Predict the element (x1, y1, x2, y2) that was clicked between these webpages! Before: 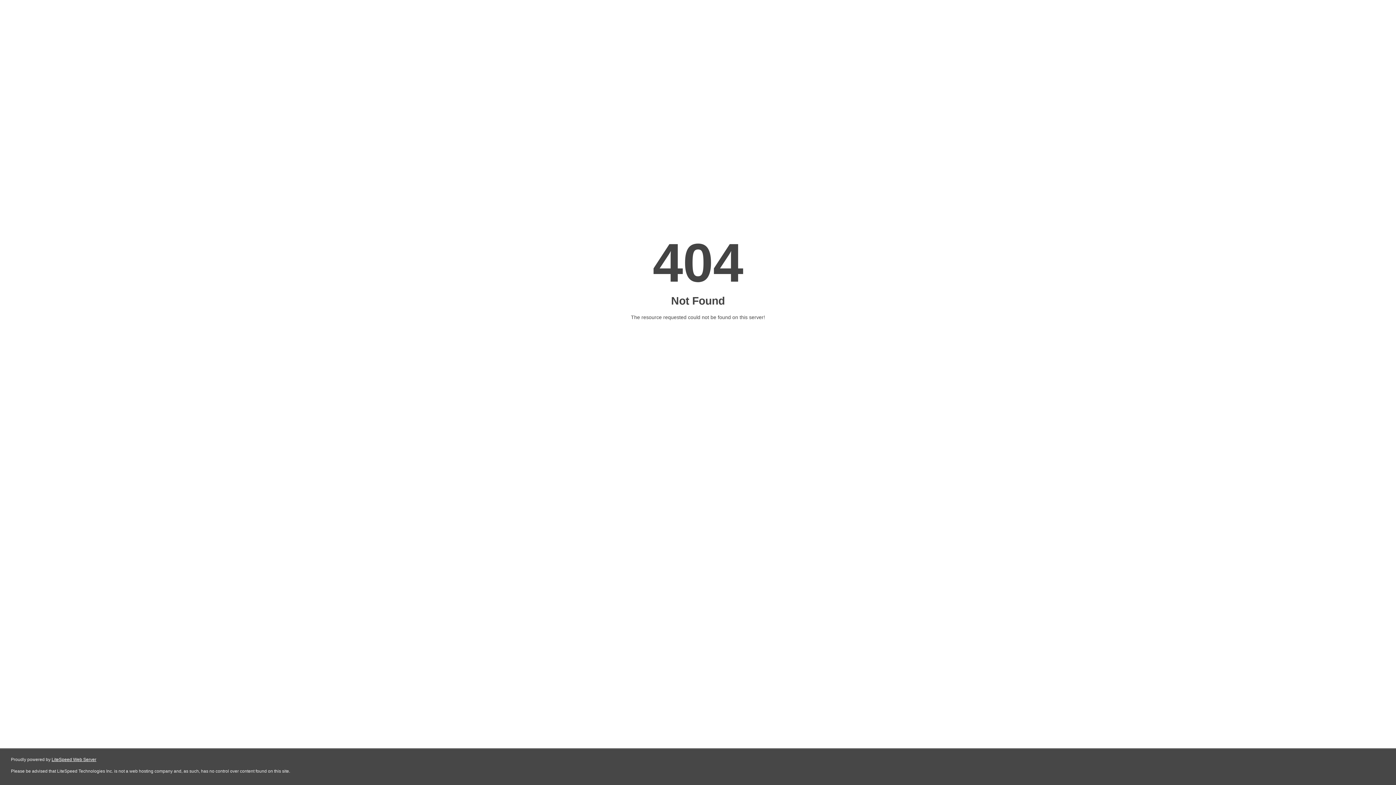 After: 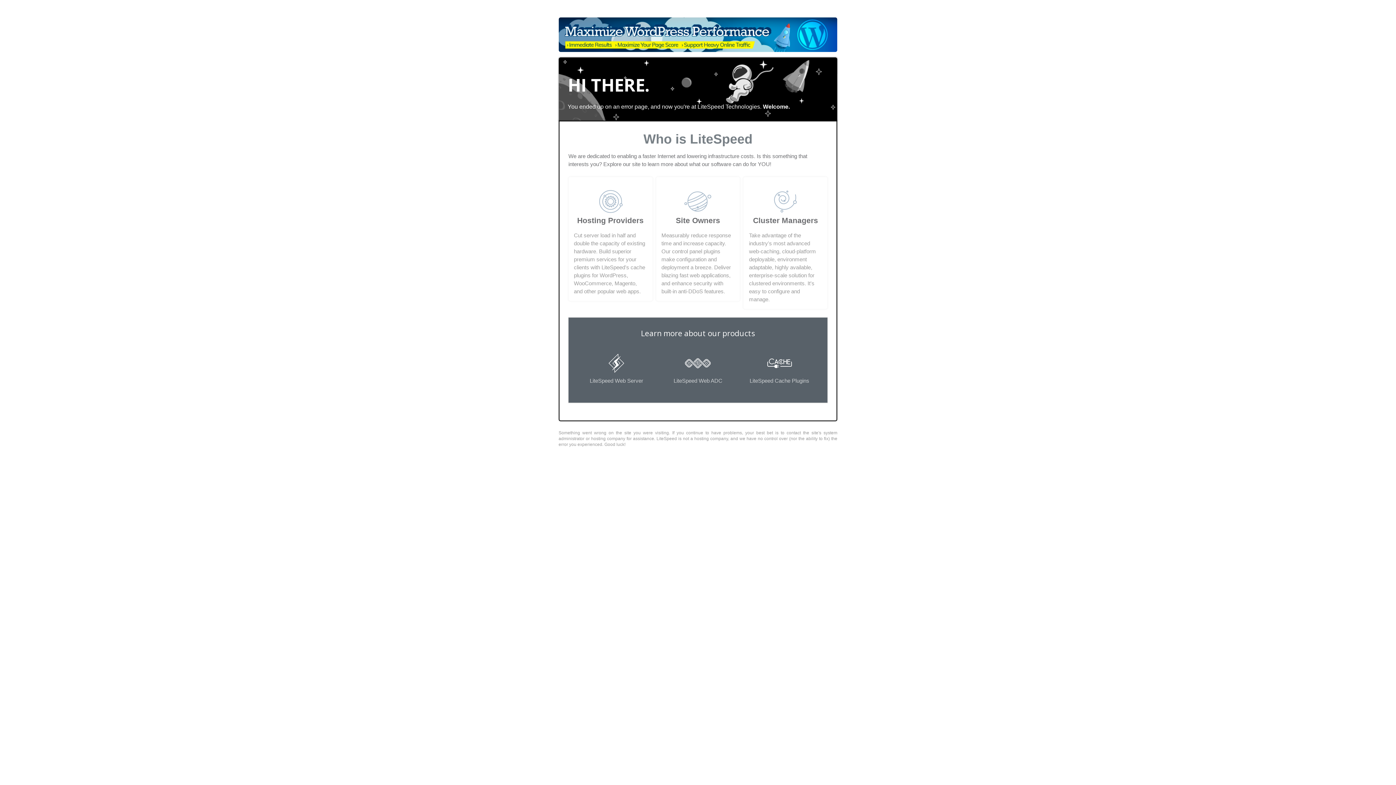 Action: label: LiteSpeed Web Server bbox: (51, 757, 96, 762)